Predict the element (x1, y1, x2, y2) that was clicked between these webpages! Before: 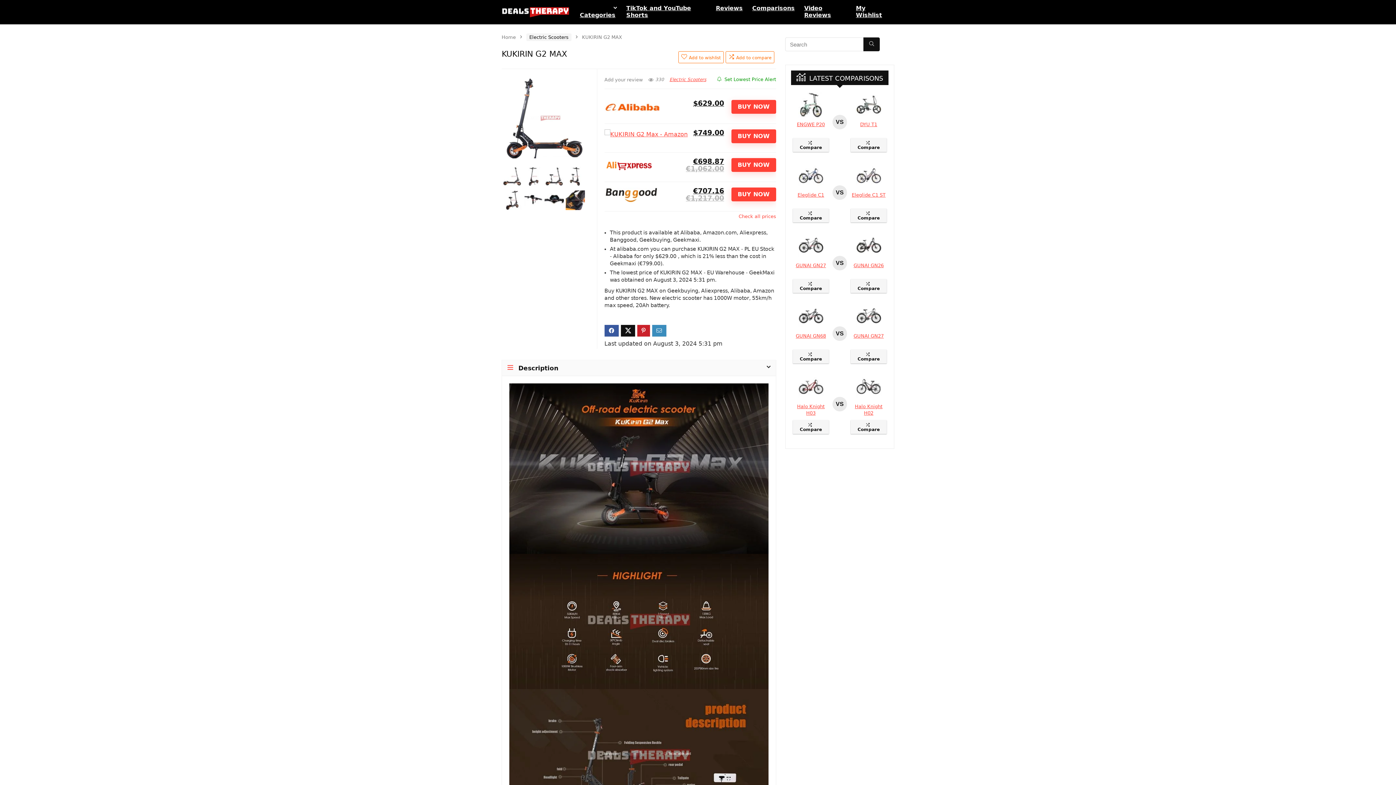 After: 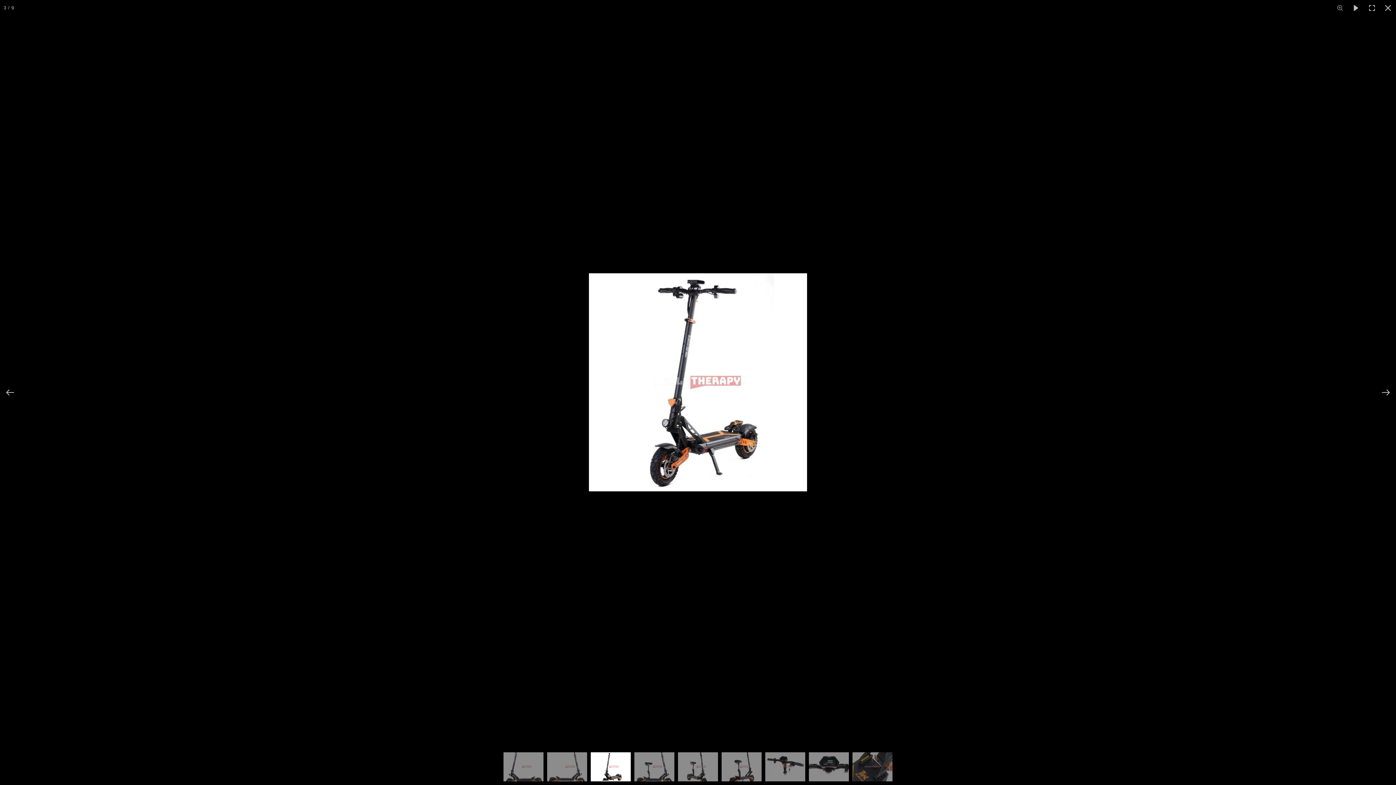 Action: bbox: (523, 167, 543, 186)